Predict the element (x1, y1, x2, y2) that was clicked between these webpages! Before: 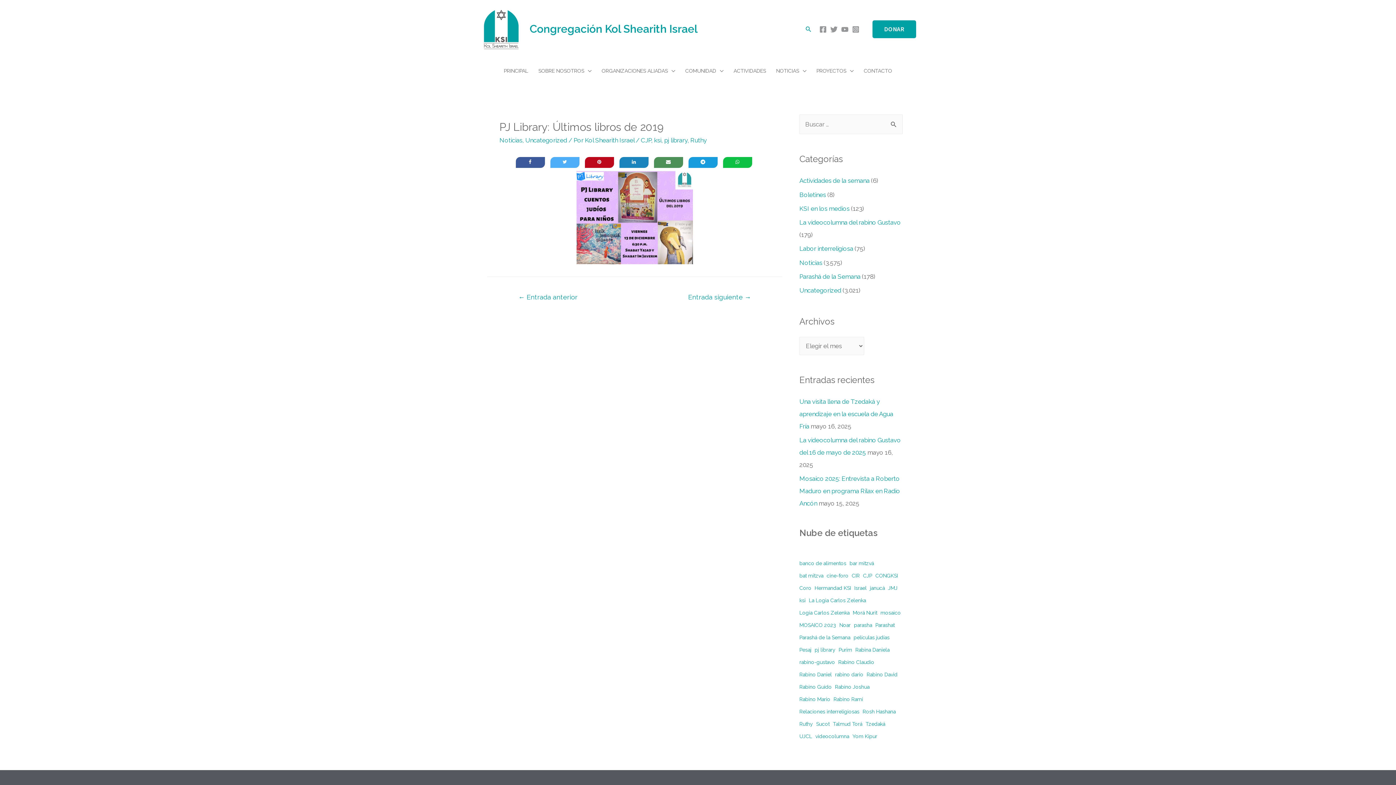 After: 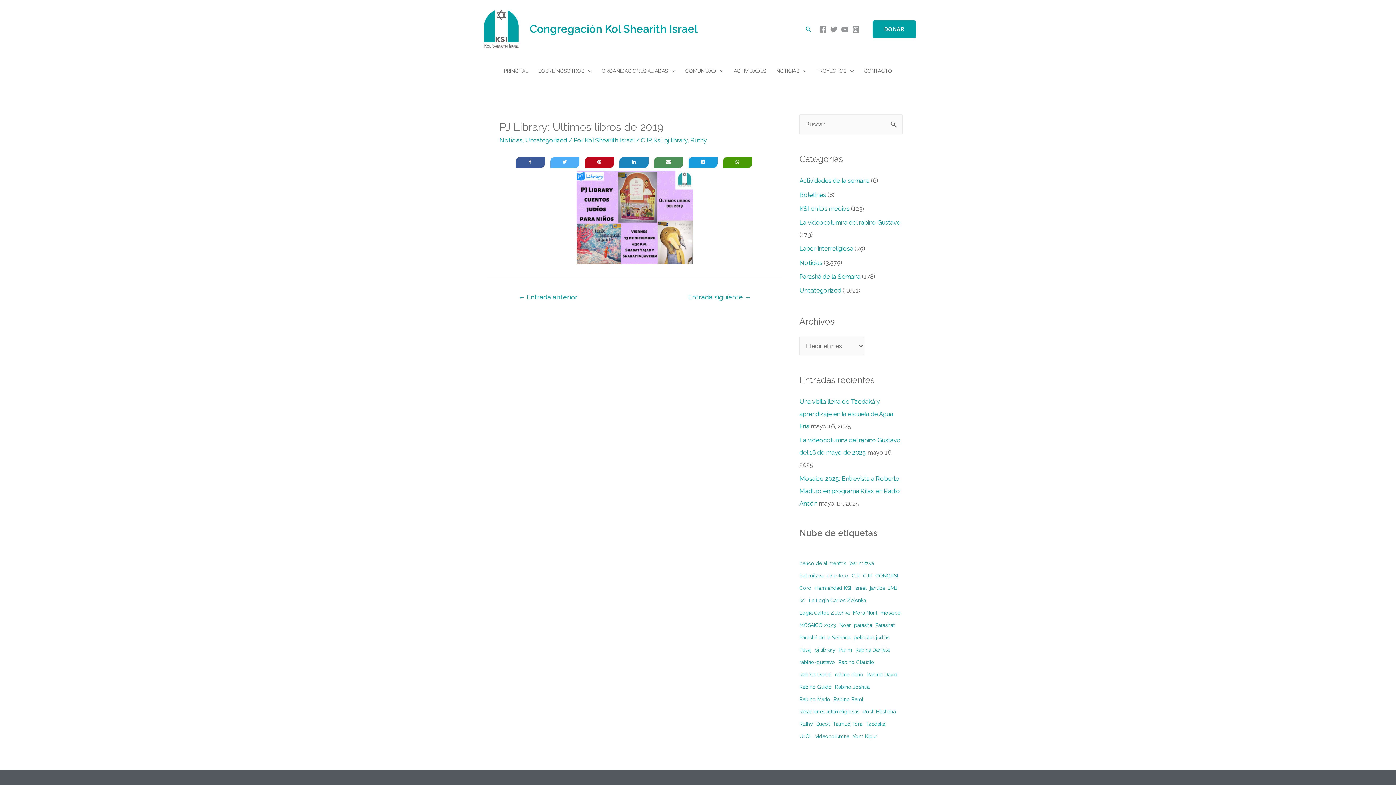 Action: bbox: (723, 157, 752, 168)